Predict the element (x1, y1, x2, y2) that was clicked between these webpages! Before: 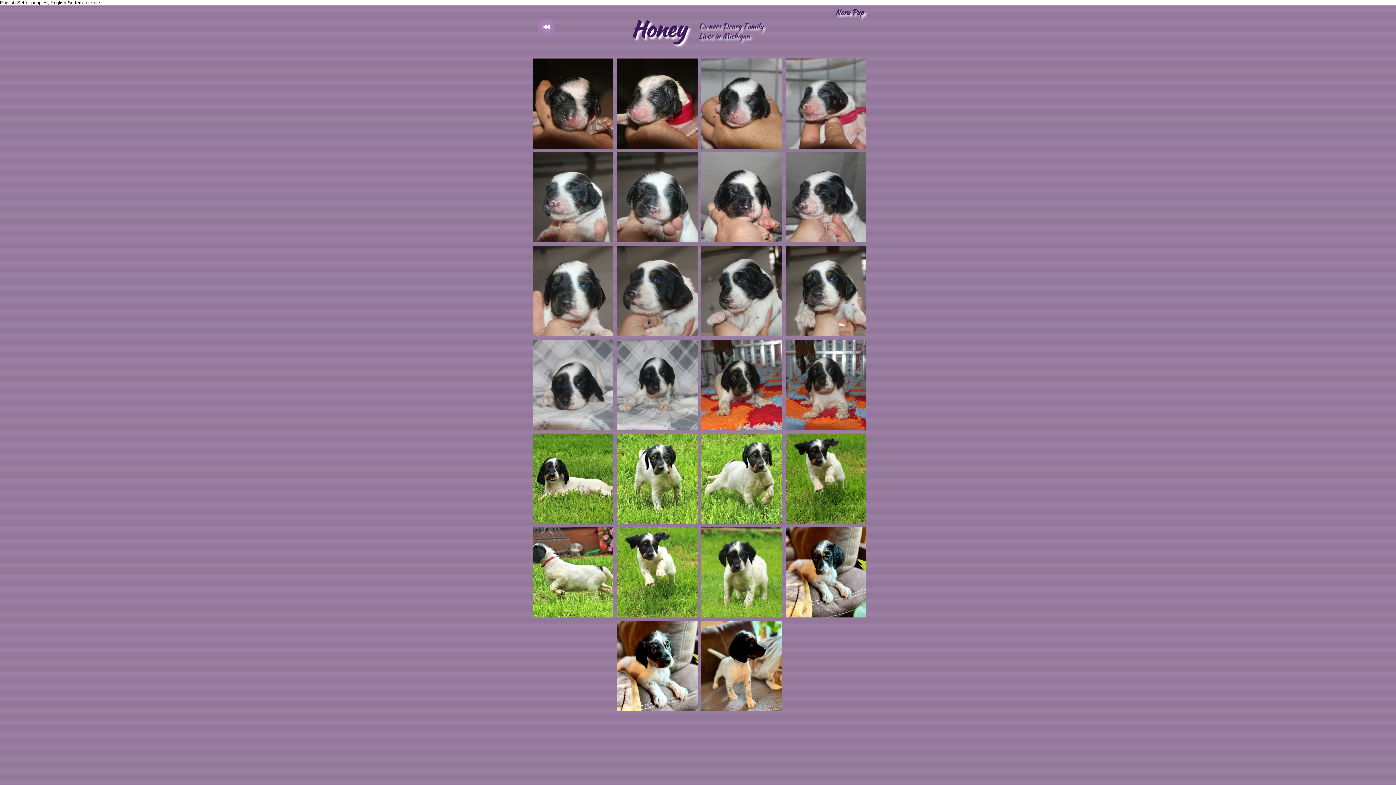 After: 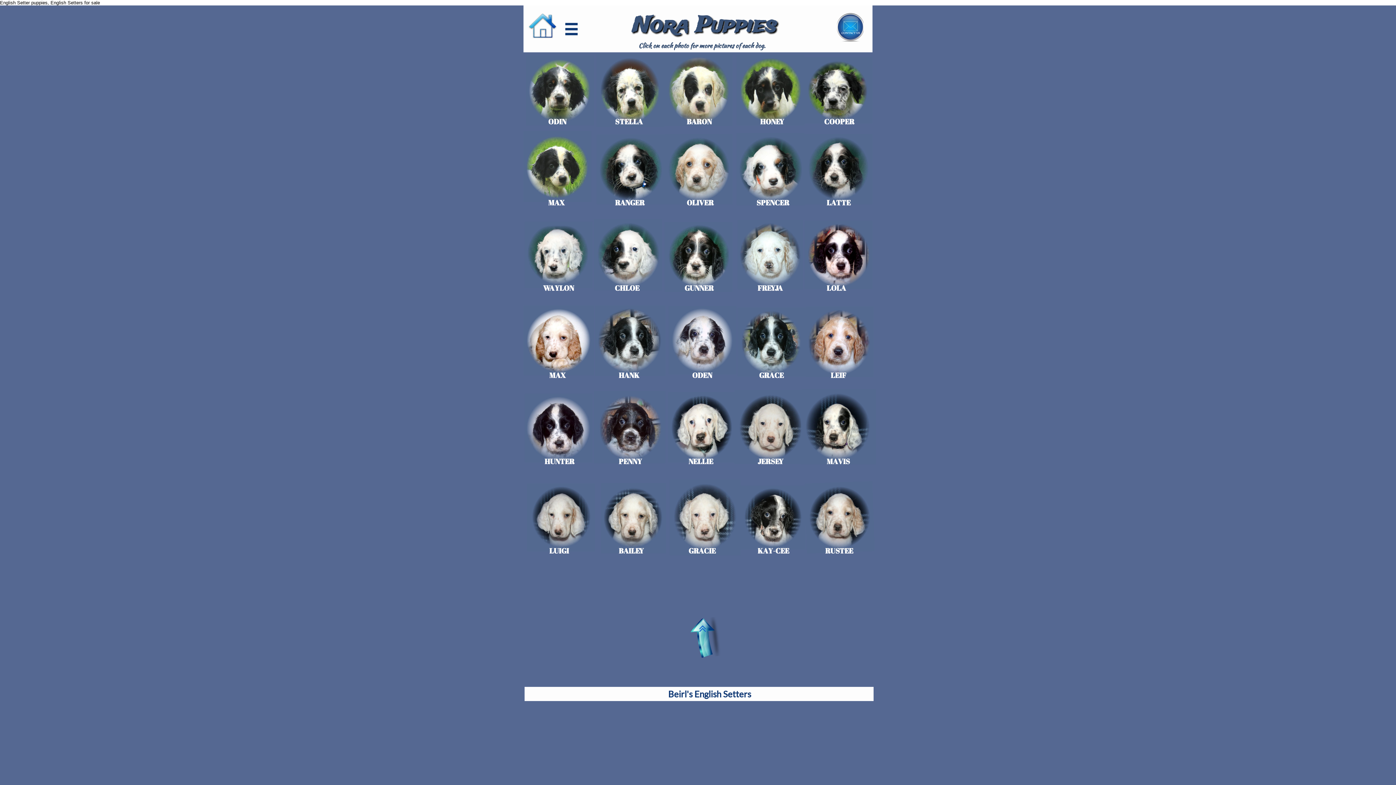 Action: bbox: (537, 18, 555, 35)